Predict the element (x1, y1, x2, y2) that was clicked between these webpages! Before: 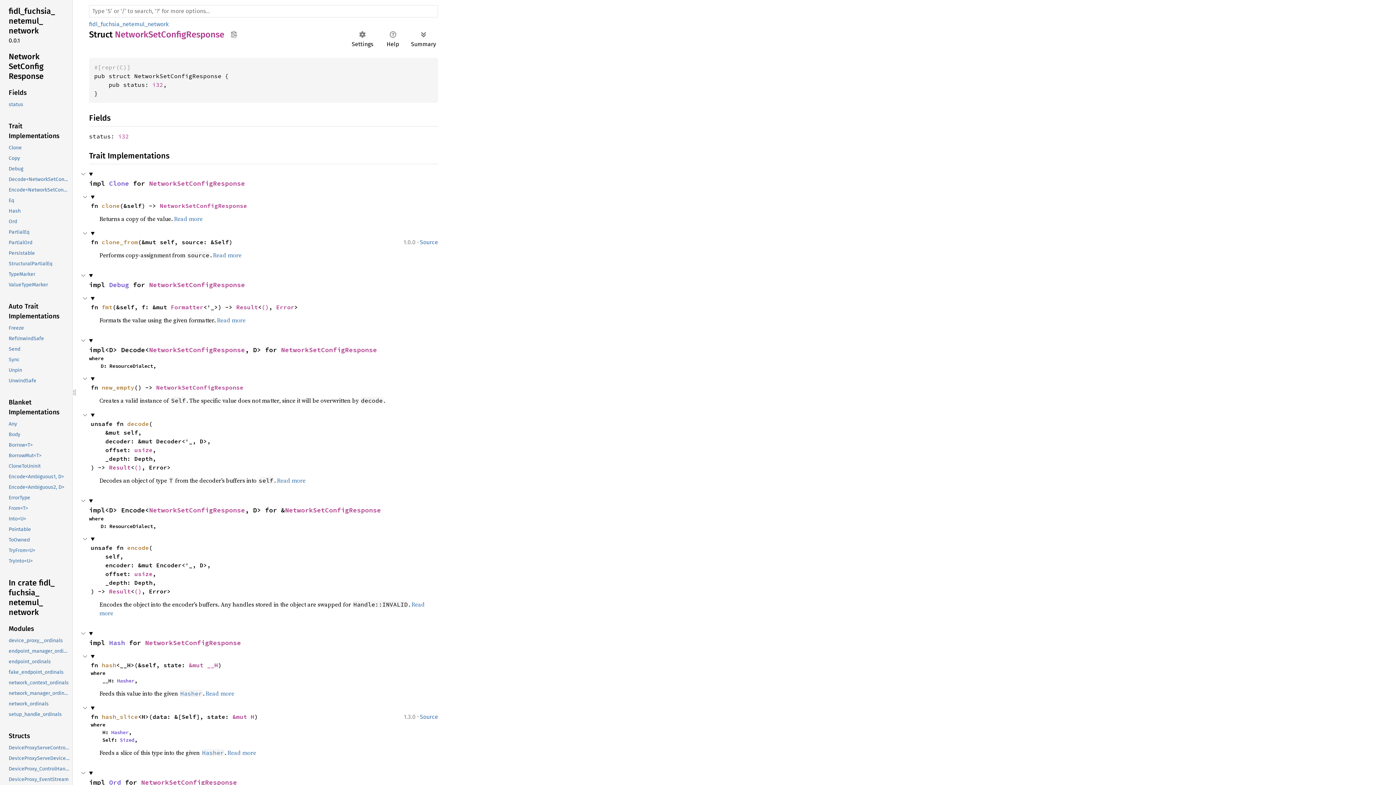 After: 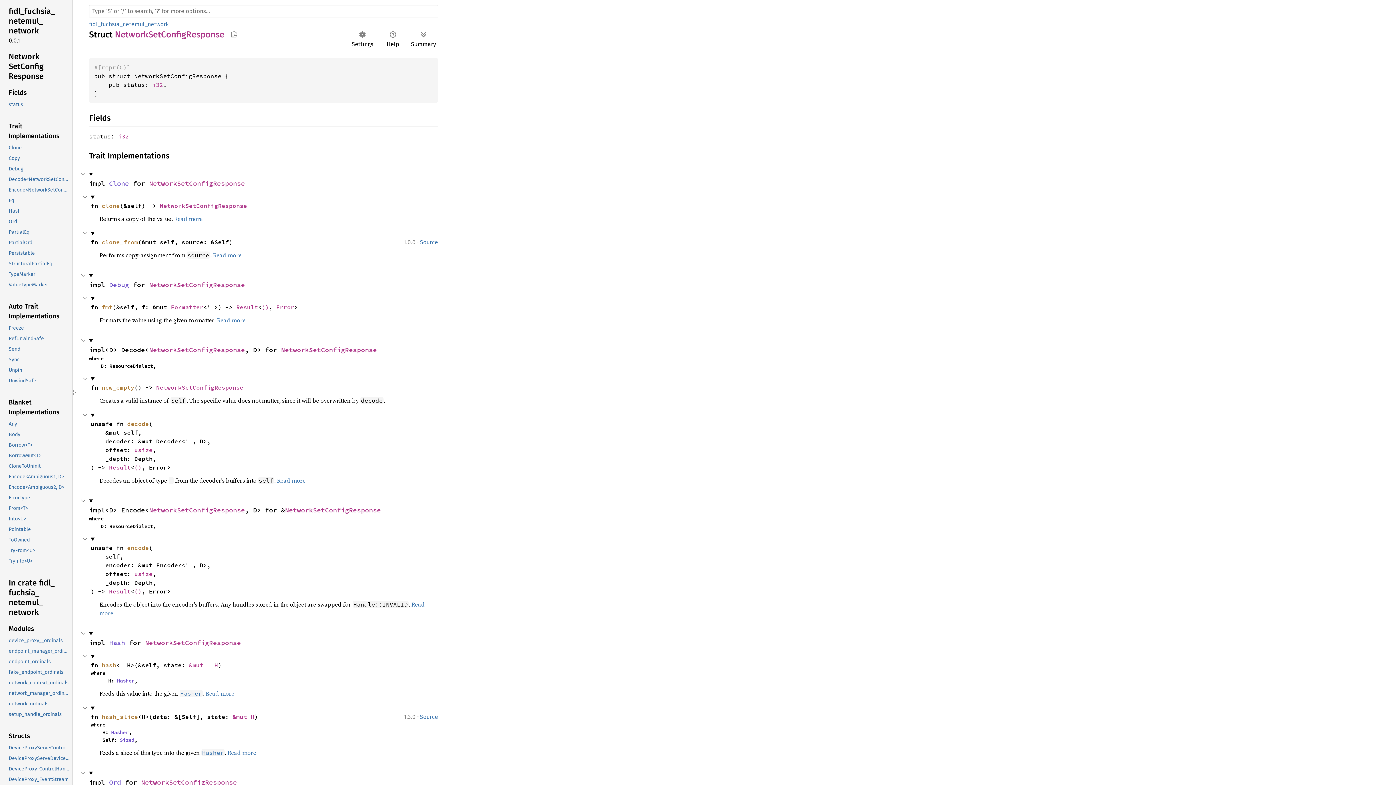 Action: bbox: (159, 202, 247, 209) label: NetworkSetConfigResponse